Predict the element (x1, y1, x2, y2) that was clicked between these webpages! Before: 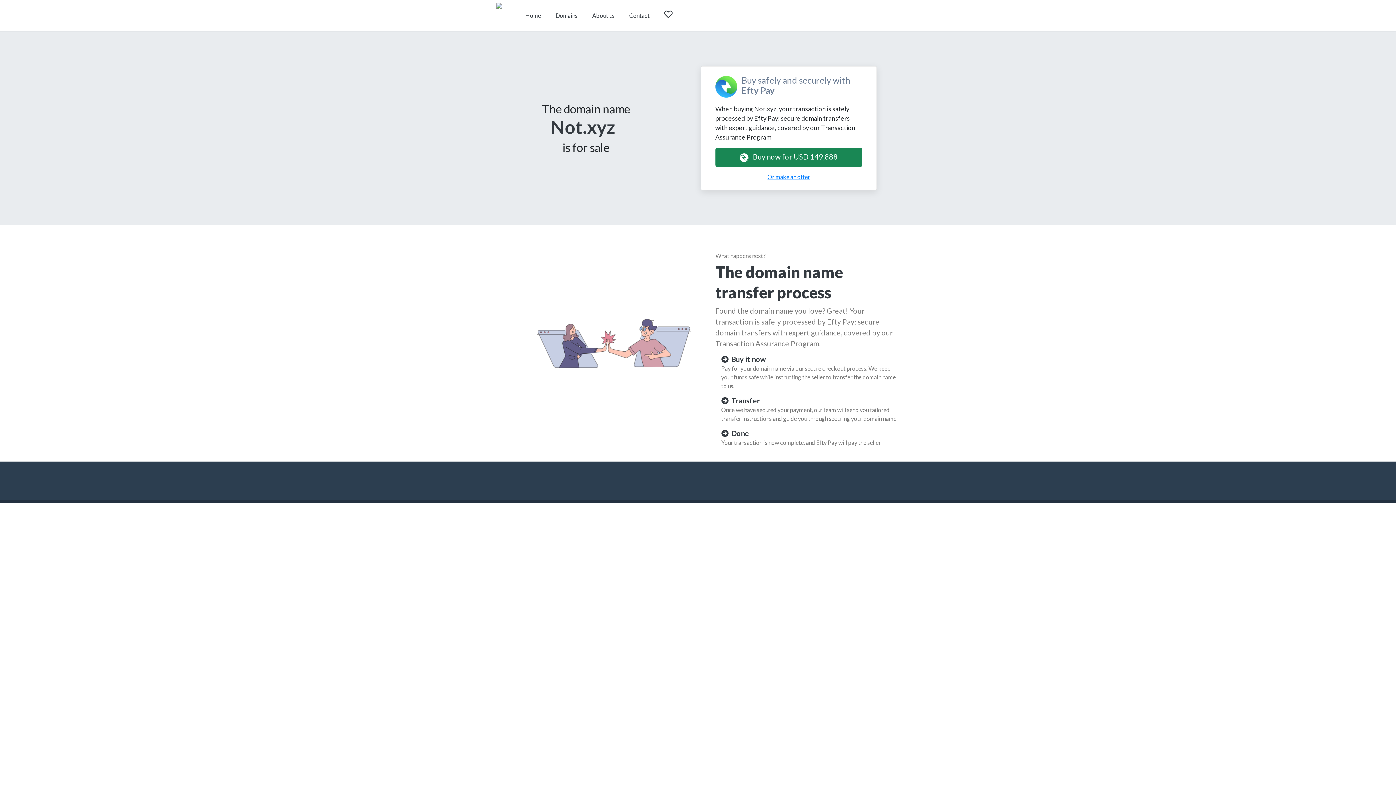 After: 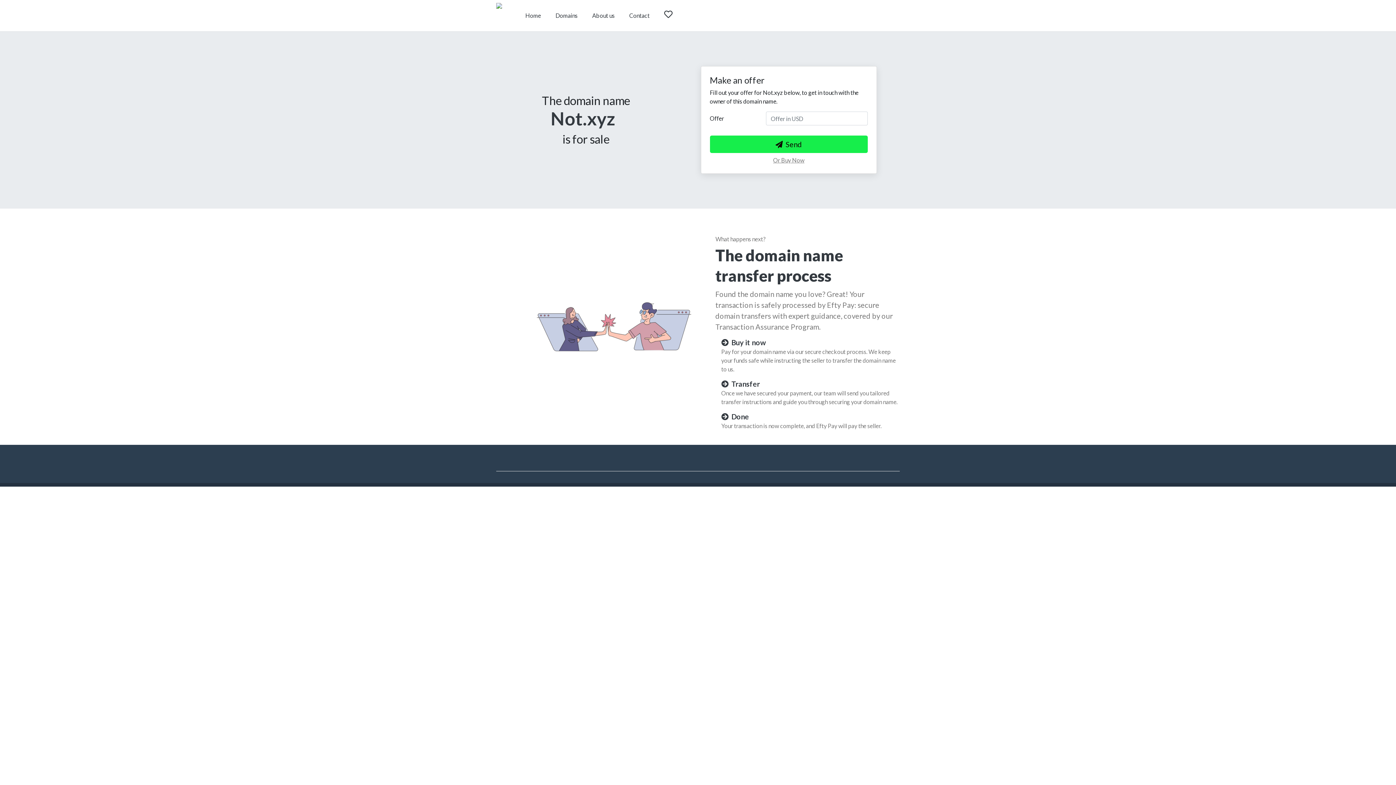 Action: label: Or make an offer bbox: (767, 173, 810, 180)